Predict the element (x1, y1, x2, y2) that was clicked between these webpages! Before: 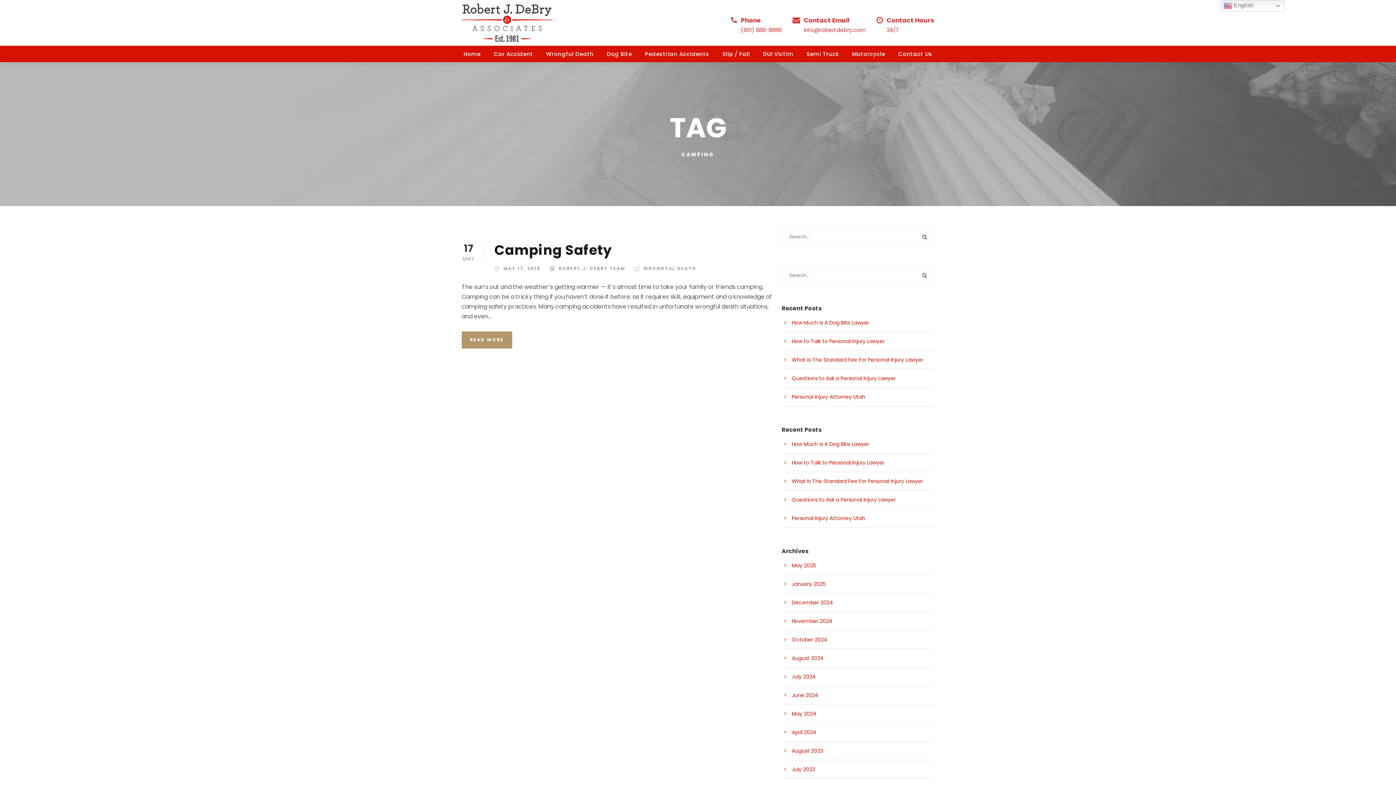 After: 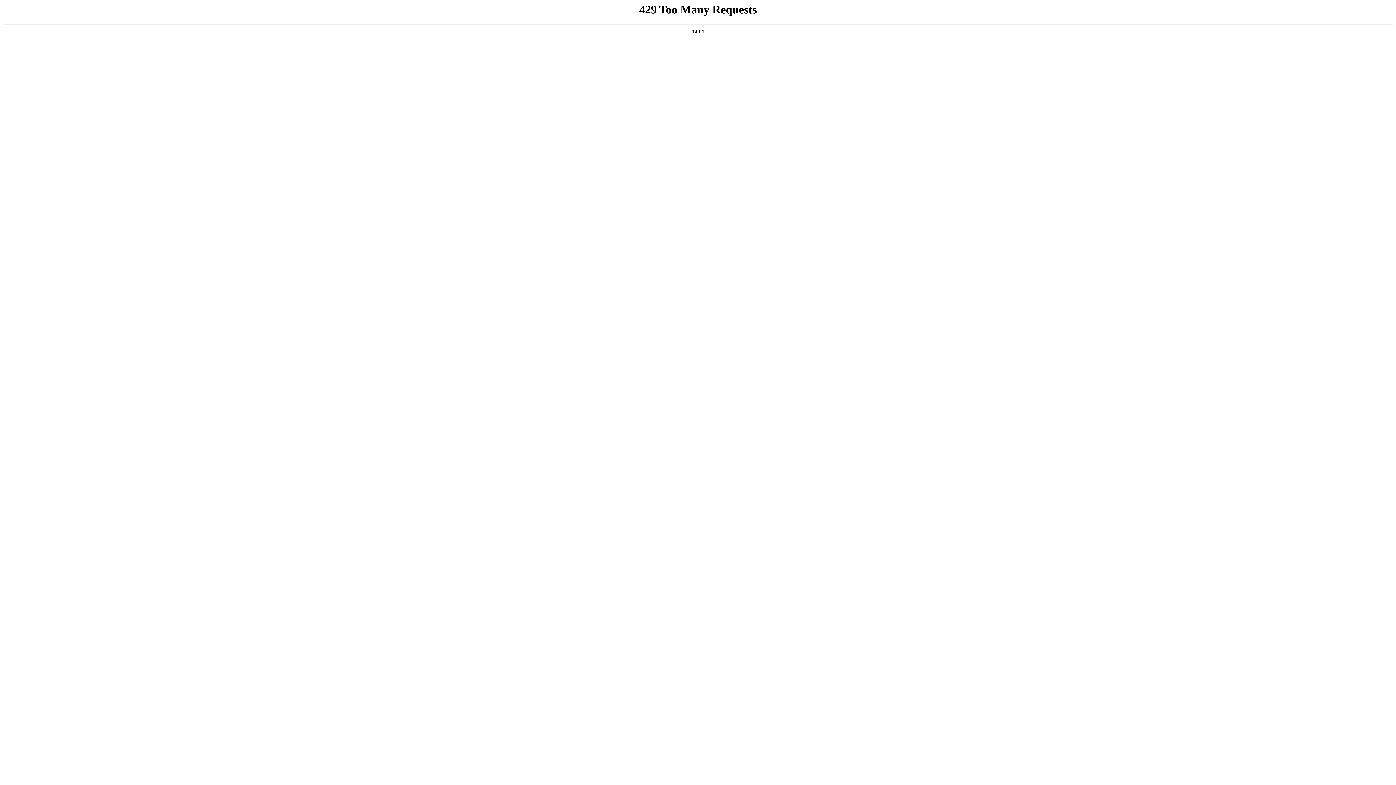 Action: label: How Much Is A Dog Bite Lawyer bbox: (792, 319, 869, 326)